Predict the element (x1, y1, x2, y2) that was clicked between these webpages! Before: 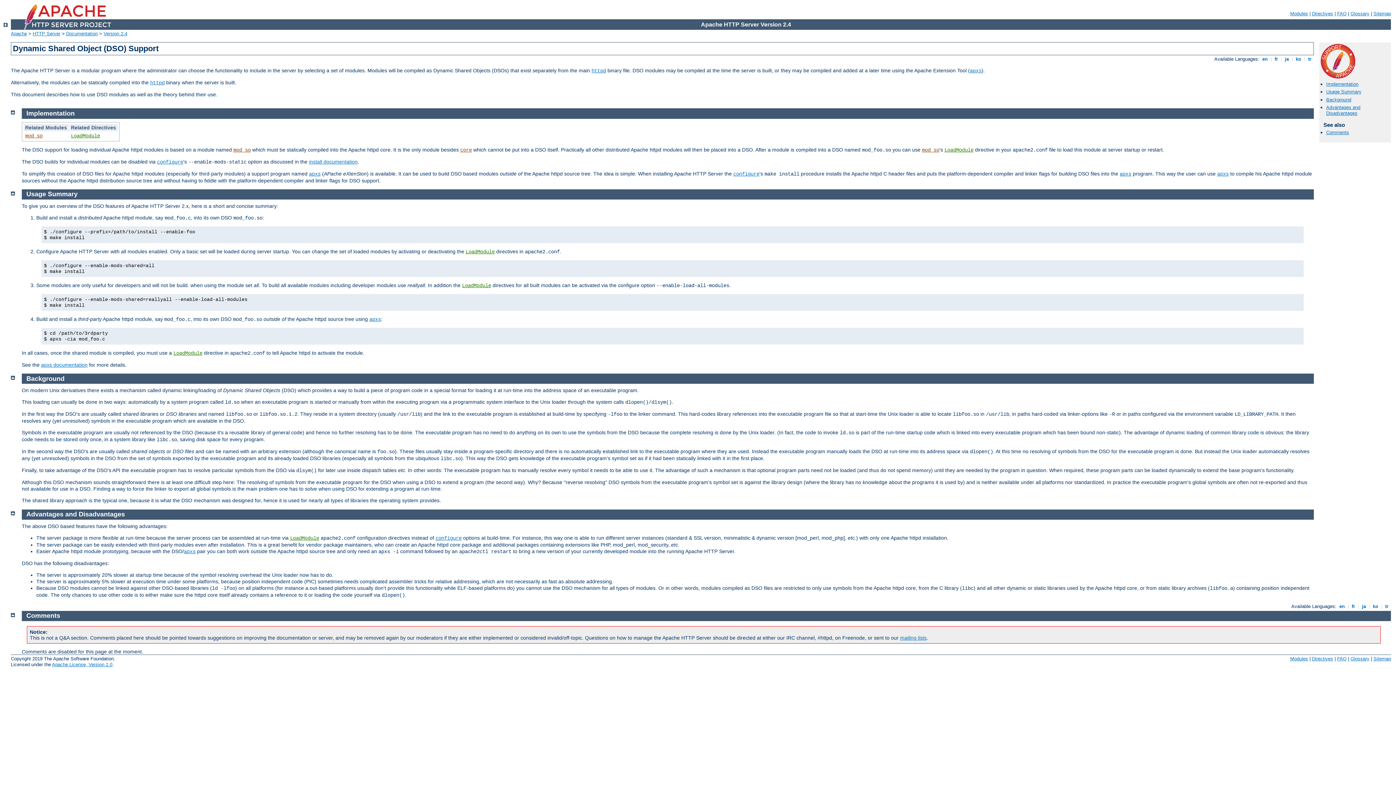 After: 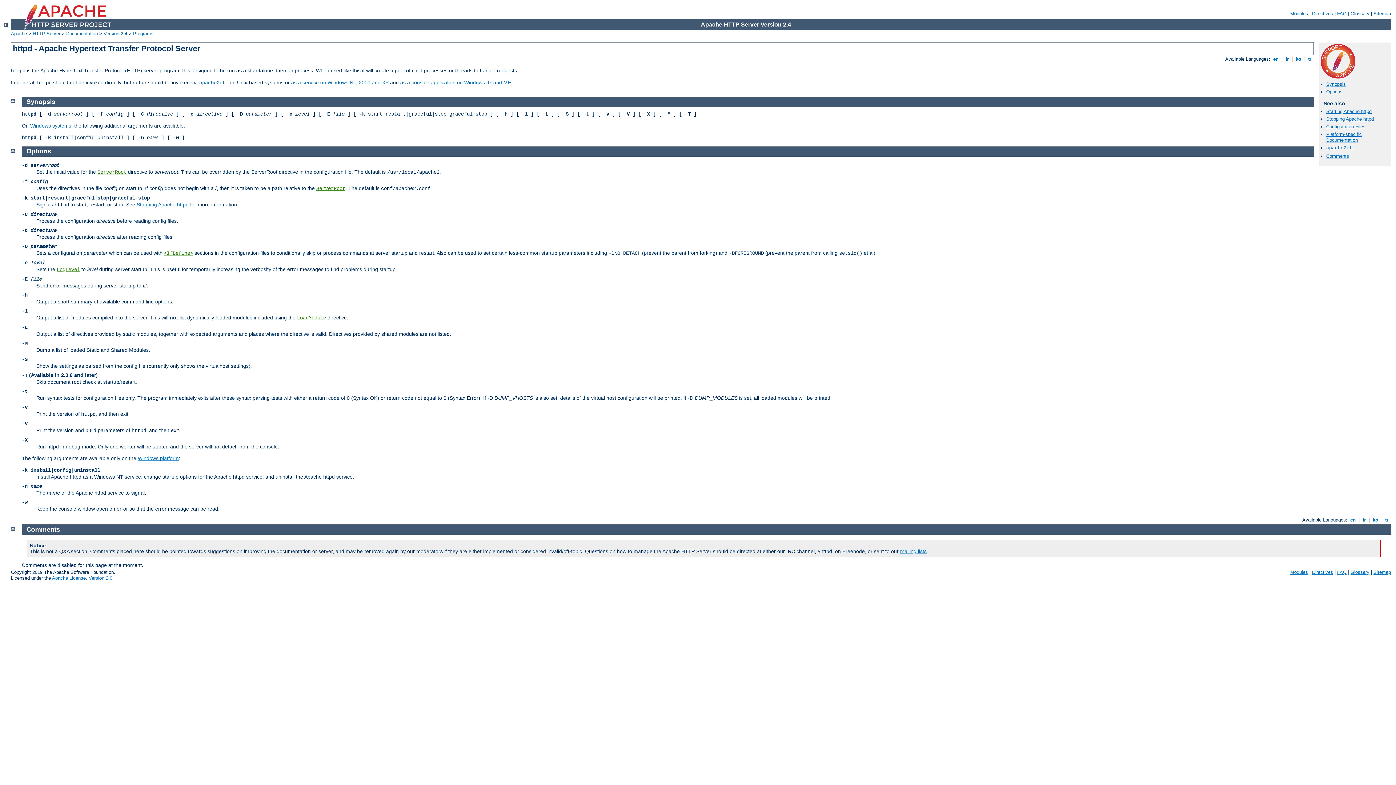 Action: label: httpd bbox: (150, 80, 164, 85)